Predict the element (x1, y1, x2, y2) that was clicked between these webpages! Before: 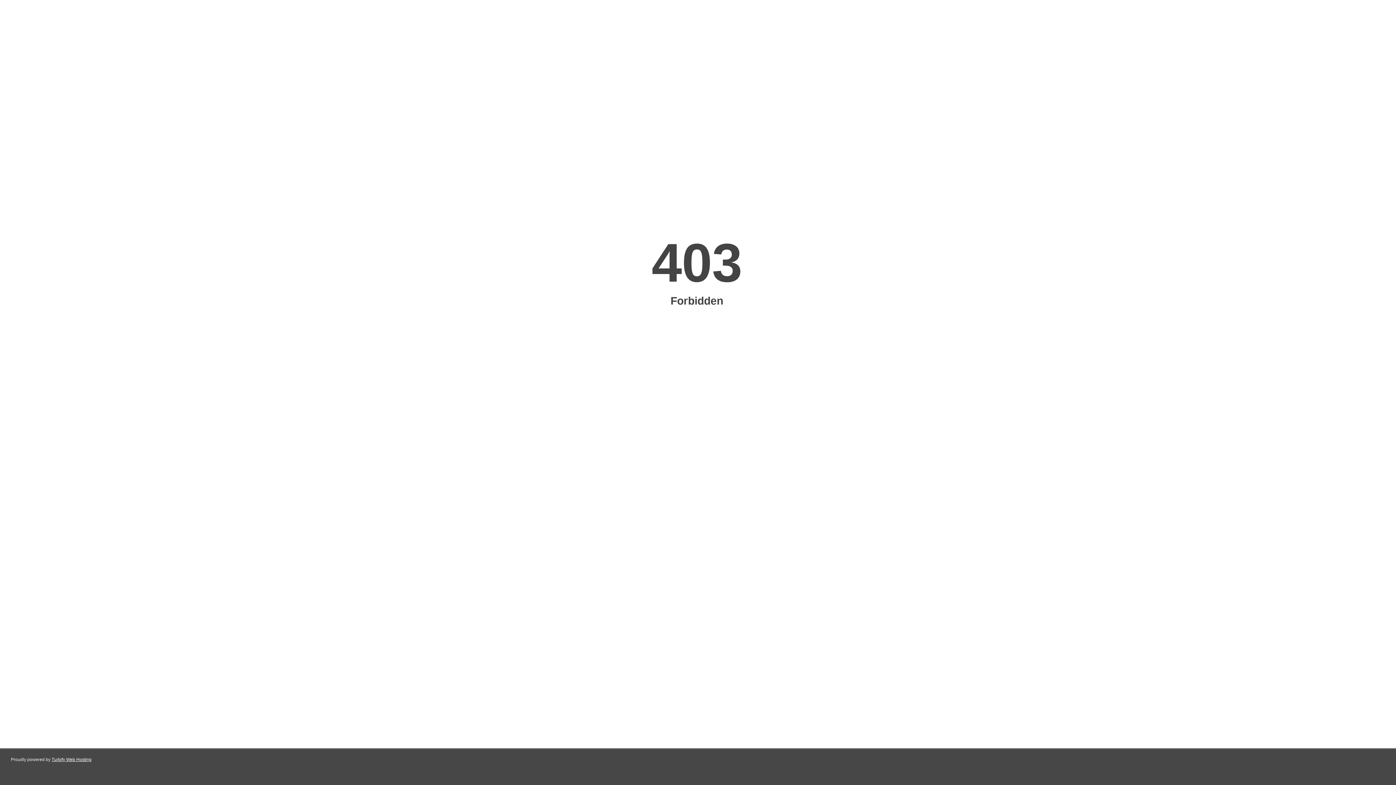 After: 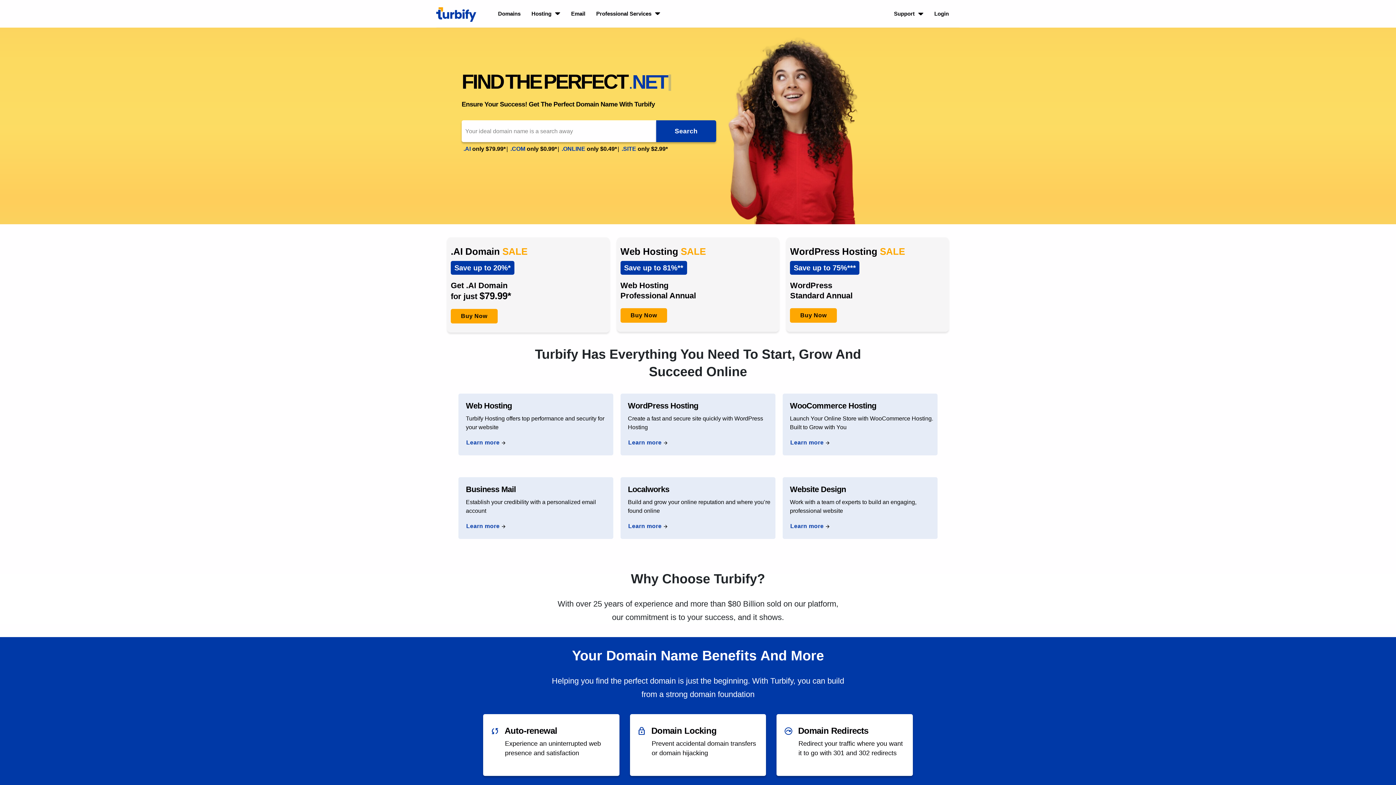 Action: label: Turbify Web Hosting bbox: (51, 757, 91, 762)